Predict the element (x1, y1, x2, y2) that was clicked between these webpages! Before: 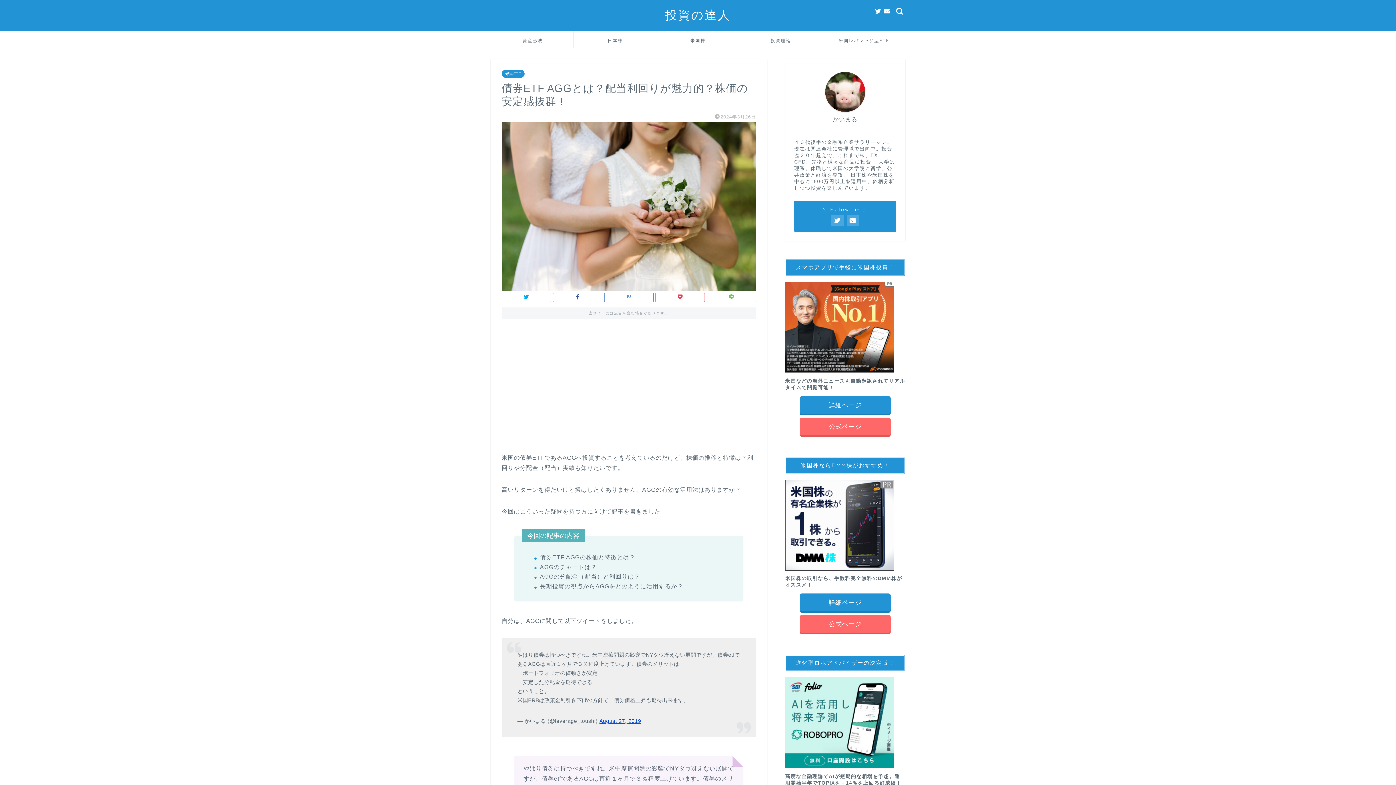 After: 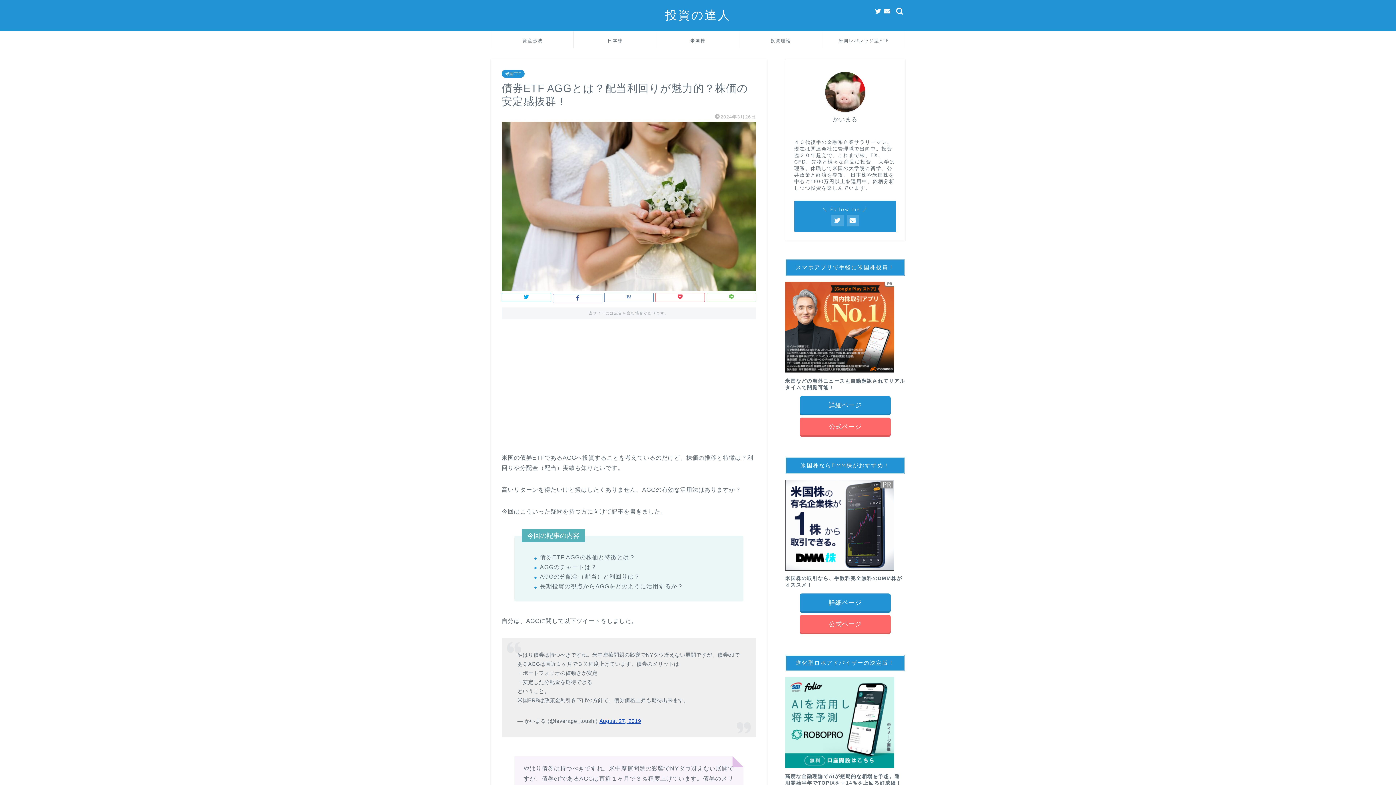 Action: bbox: (553, 293, 602, 302)